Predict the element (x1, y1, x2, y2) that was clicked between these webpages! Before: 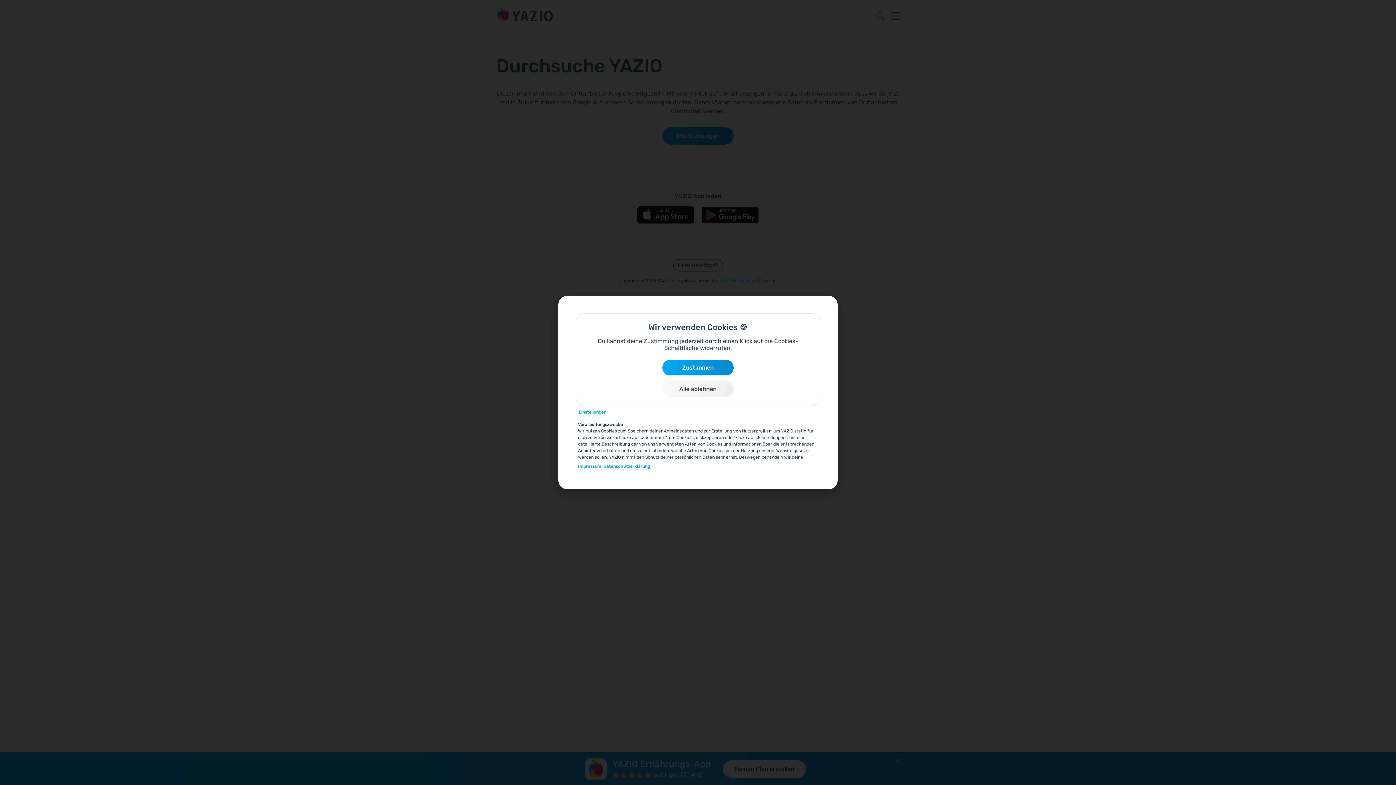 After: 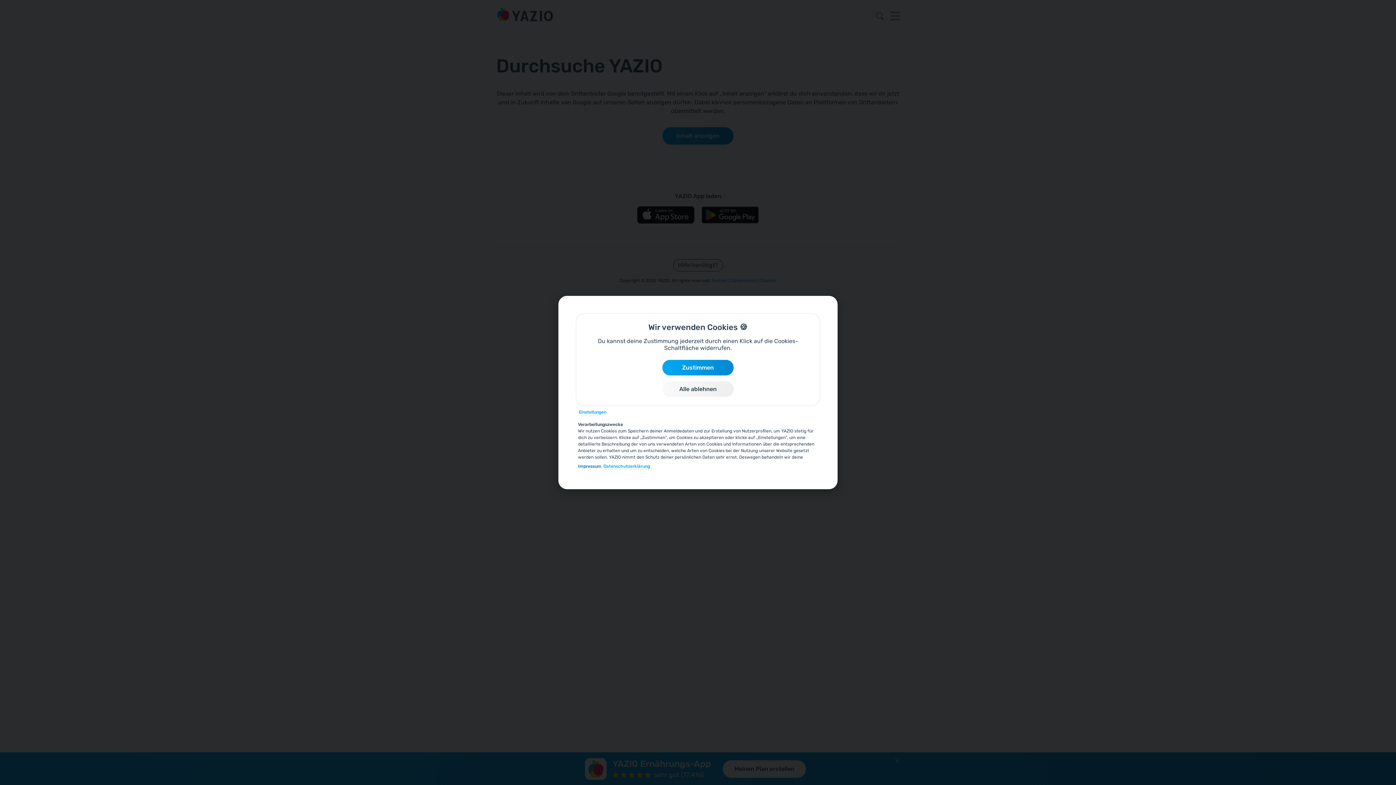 Action: bbox: (578, 463, 601, 469) label: Impressum